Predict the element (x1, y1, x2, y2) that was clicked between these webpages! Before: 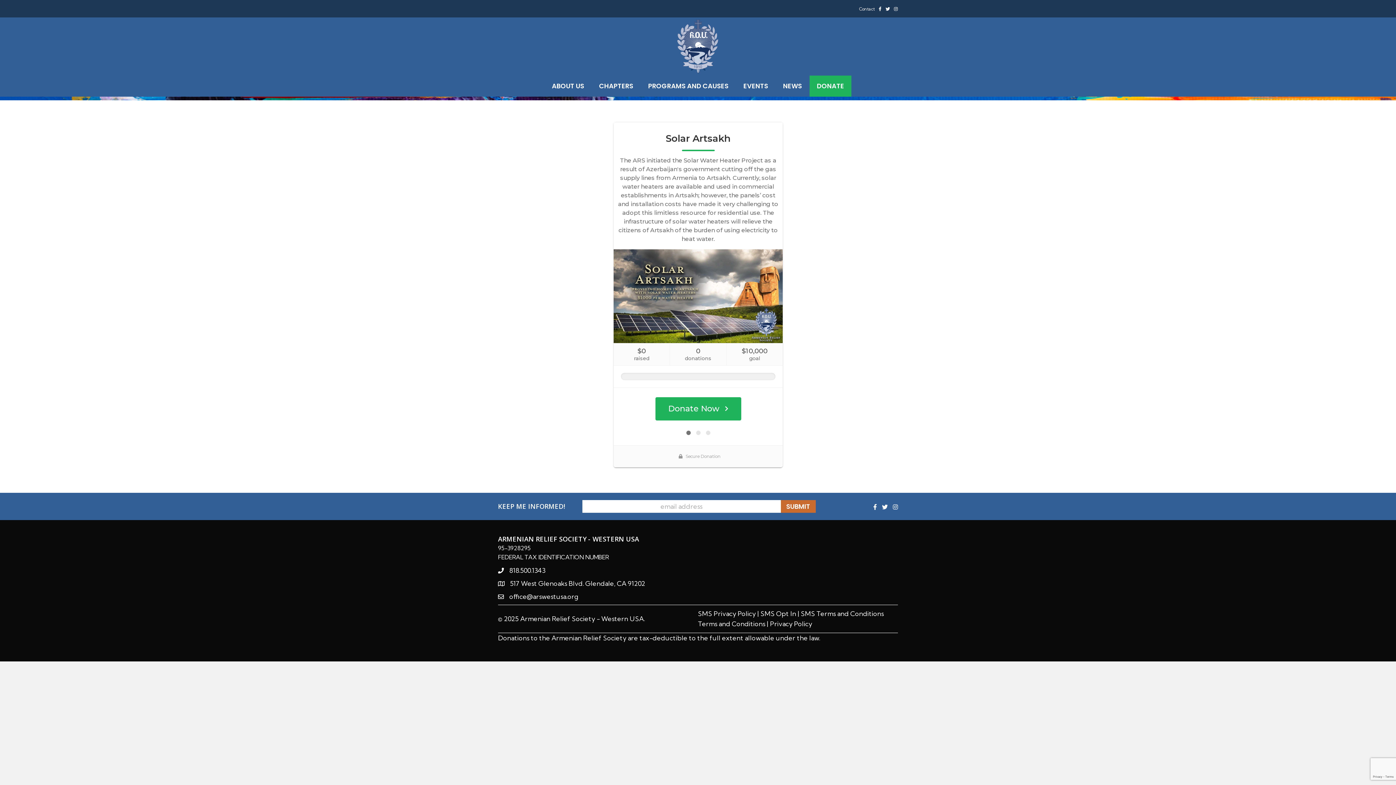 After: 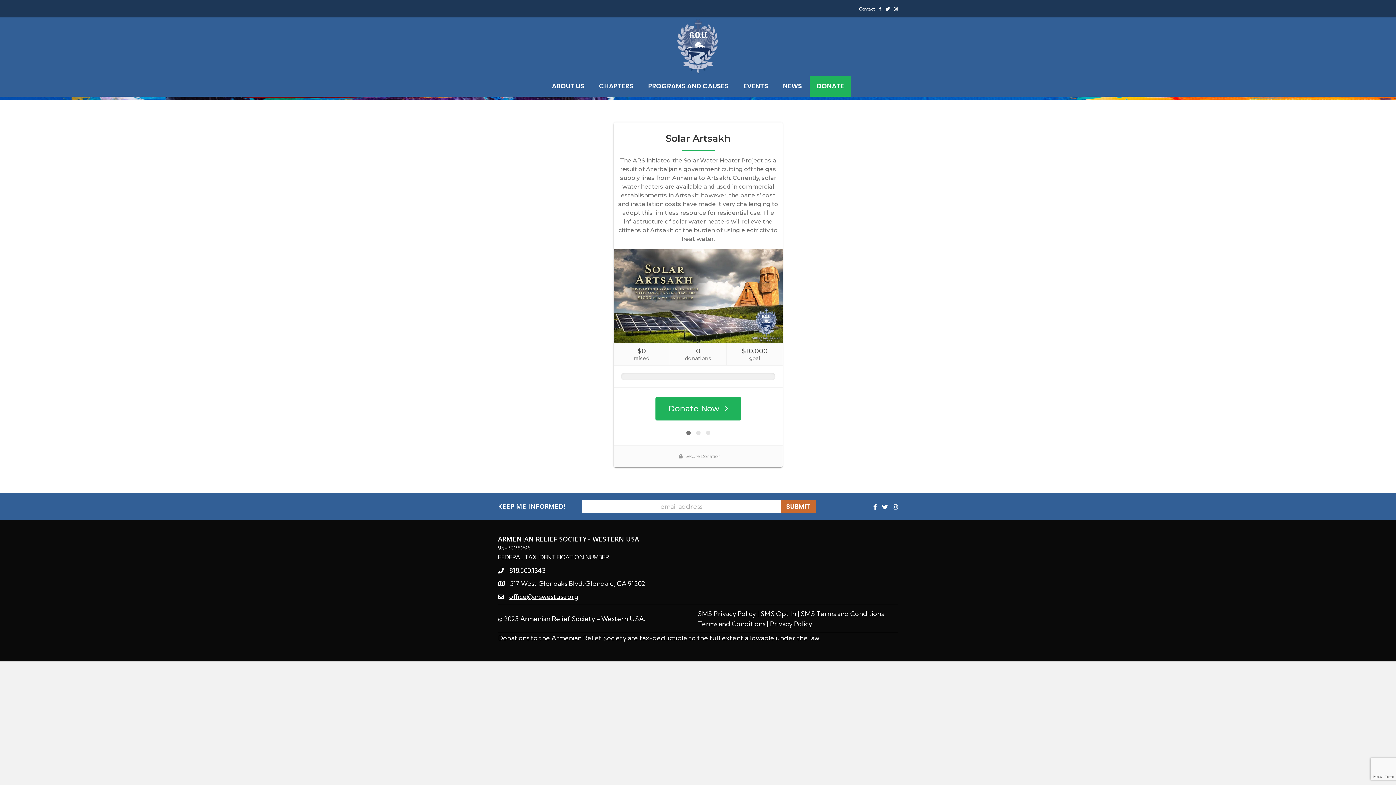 Action: bbox: (509, 592, 578, 602) label: office@arswestusa.org